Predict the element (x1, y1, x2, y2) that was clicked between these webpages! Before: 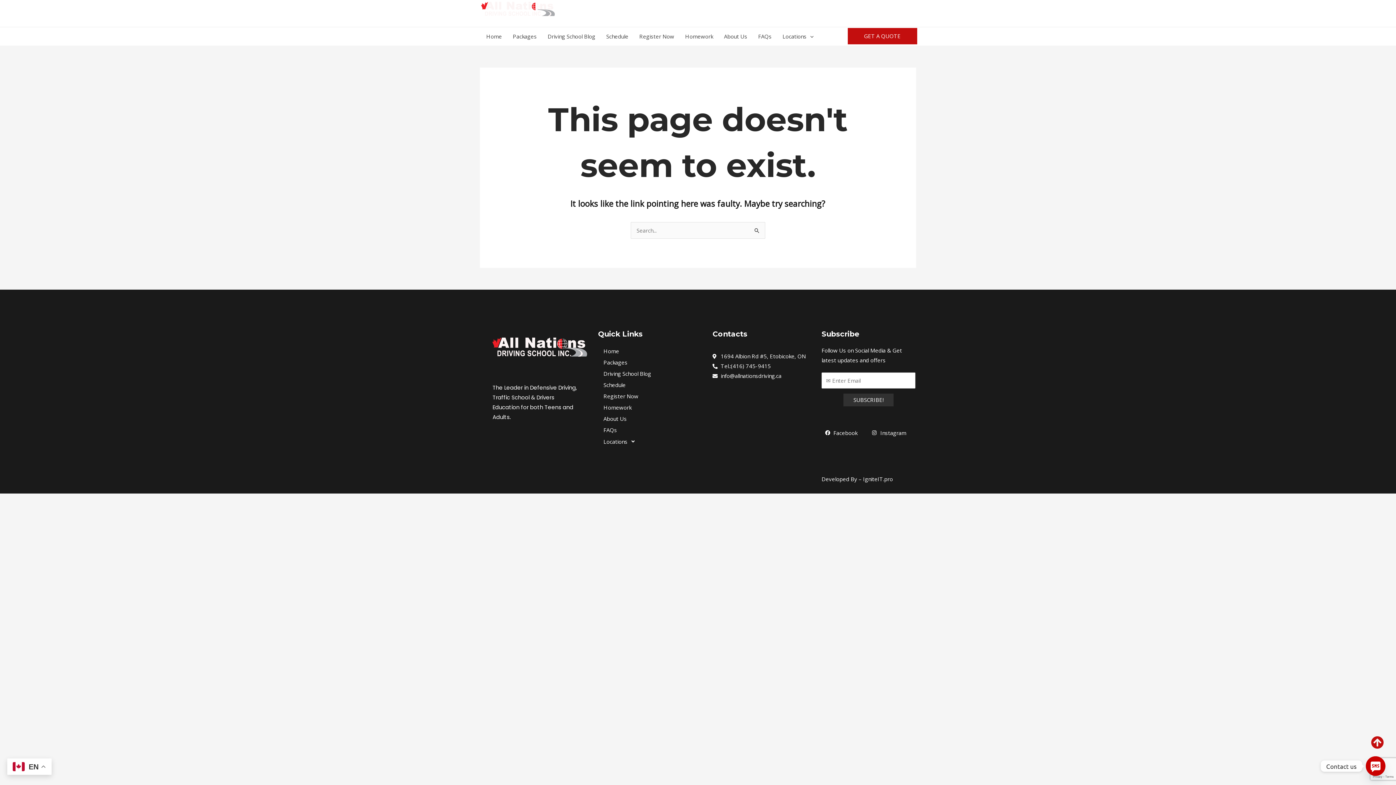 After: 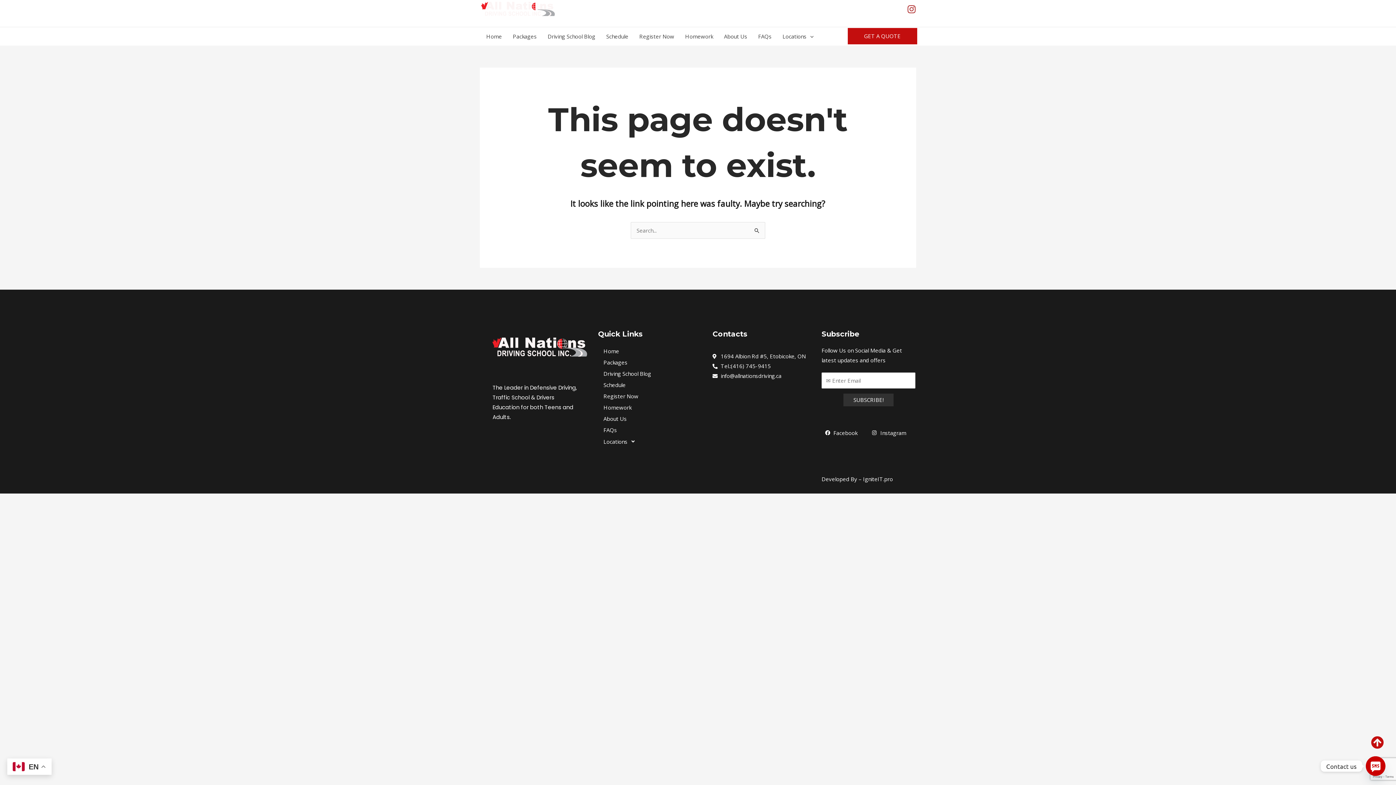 Action: label: Instagram bbox: (907, 4, 916, 13)